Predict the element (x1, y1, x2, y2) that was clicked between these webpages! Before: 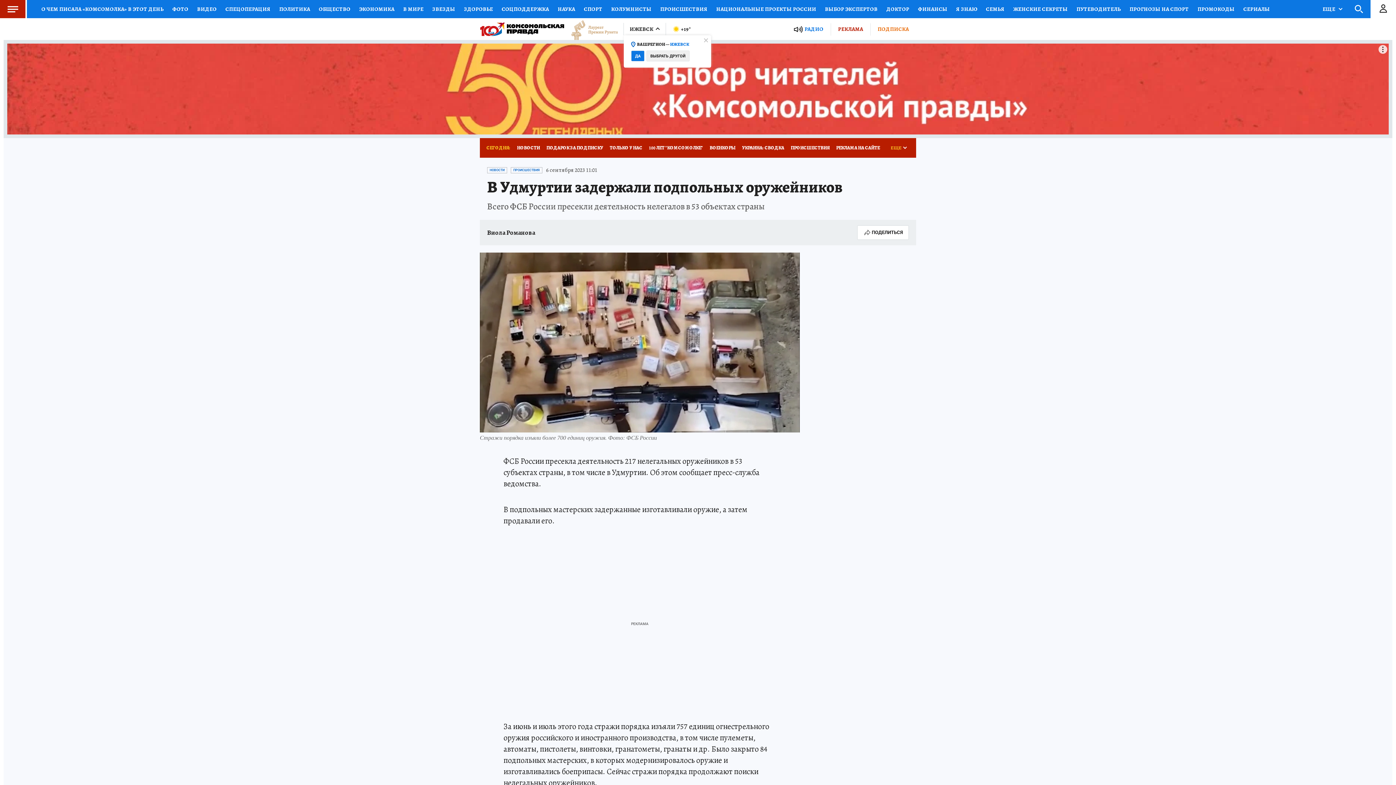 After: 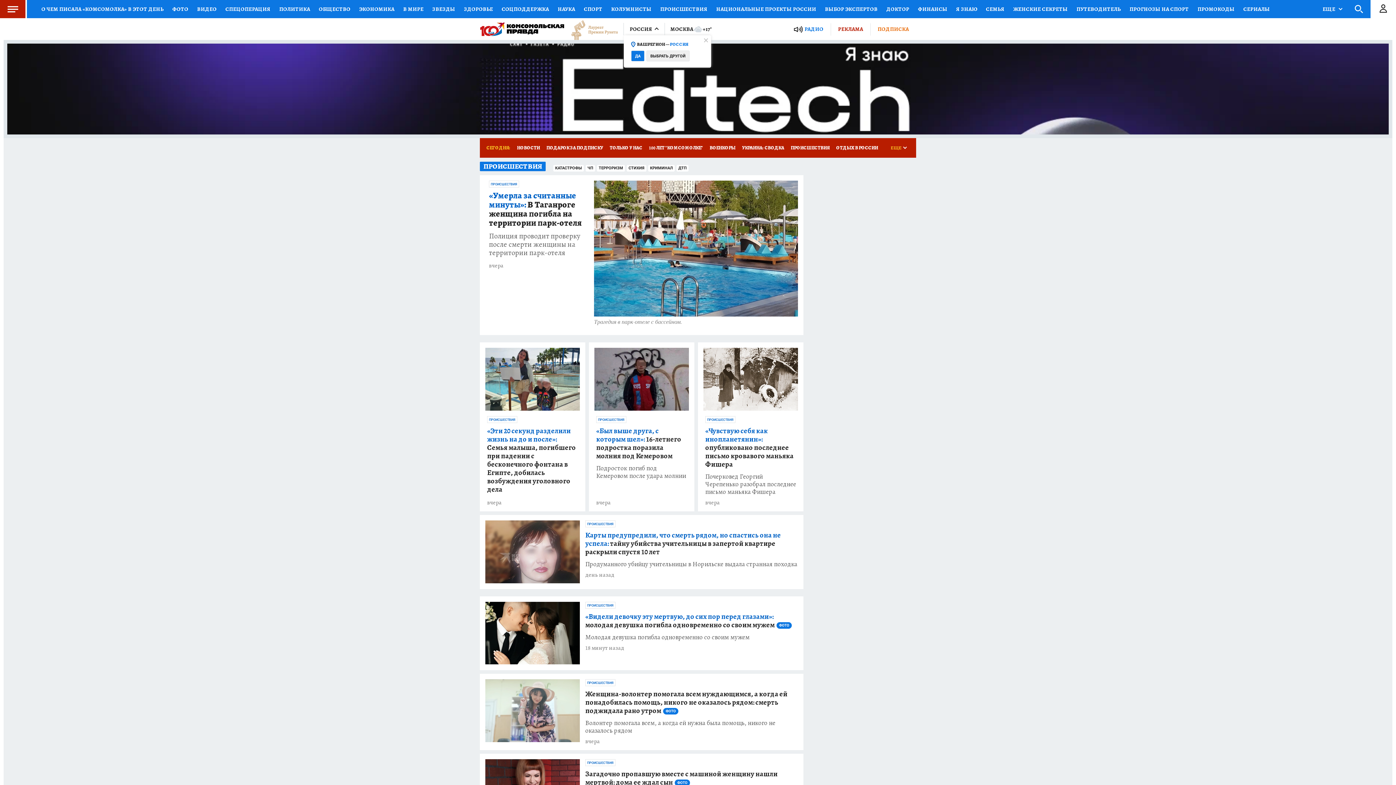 Action: label: ПРОИСШЕСТВИЯ bbox: (787, 138, 833, 157)